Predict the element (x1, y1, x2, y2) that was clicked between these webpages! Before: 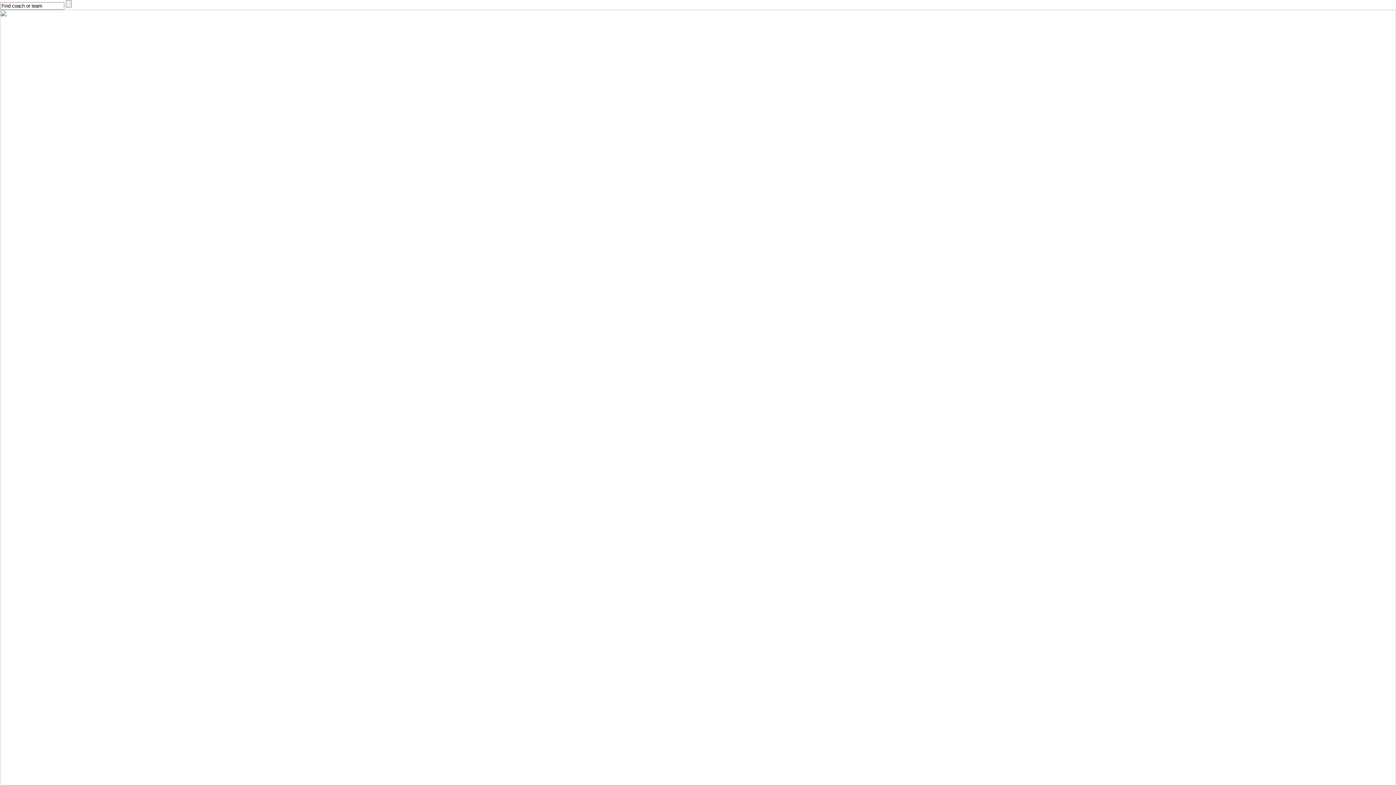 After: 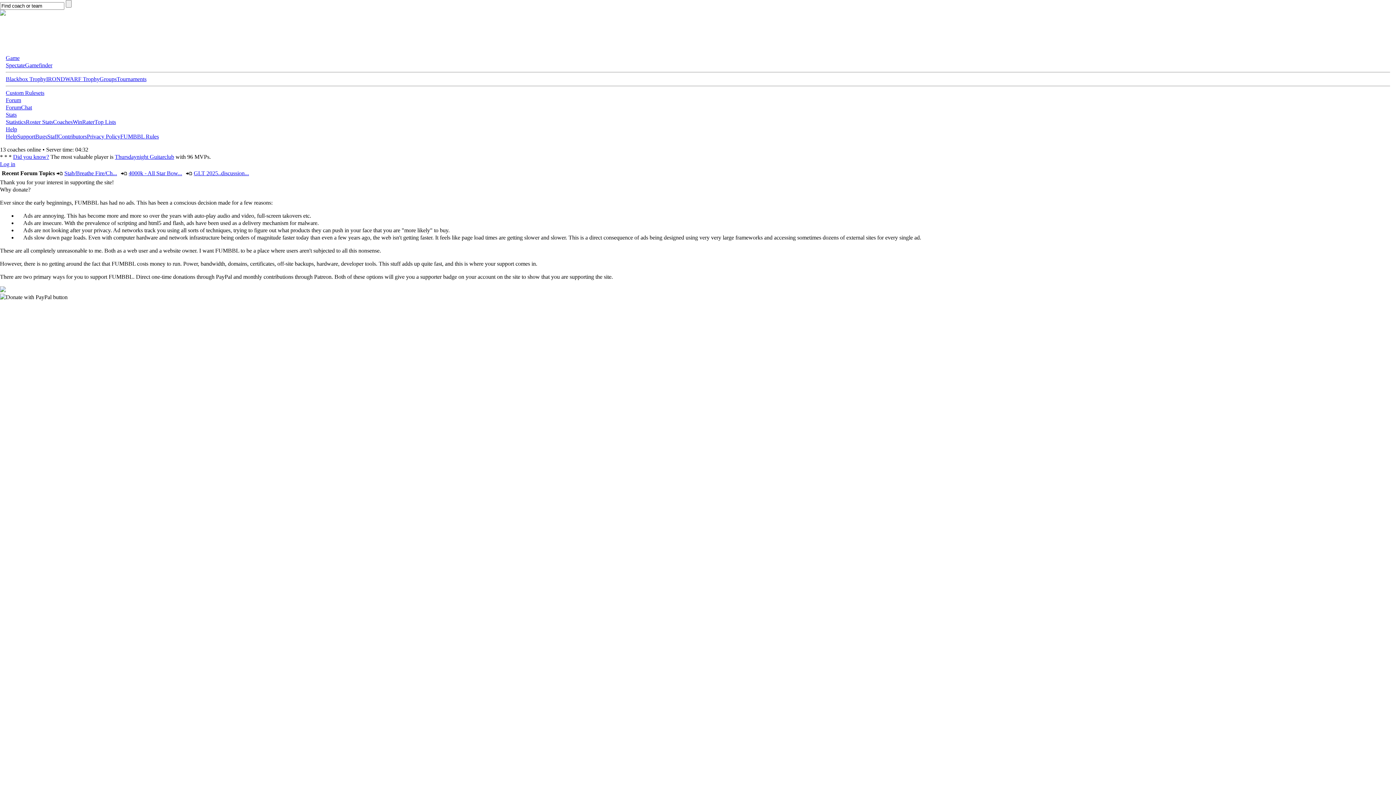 Action: bbox: (0, 4, 1396, 10)